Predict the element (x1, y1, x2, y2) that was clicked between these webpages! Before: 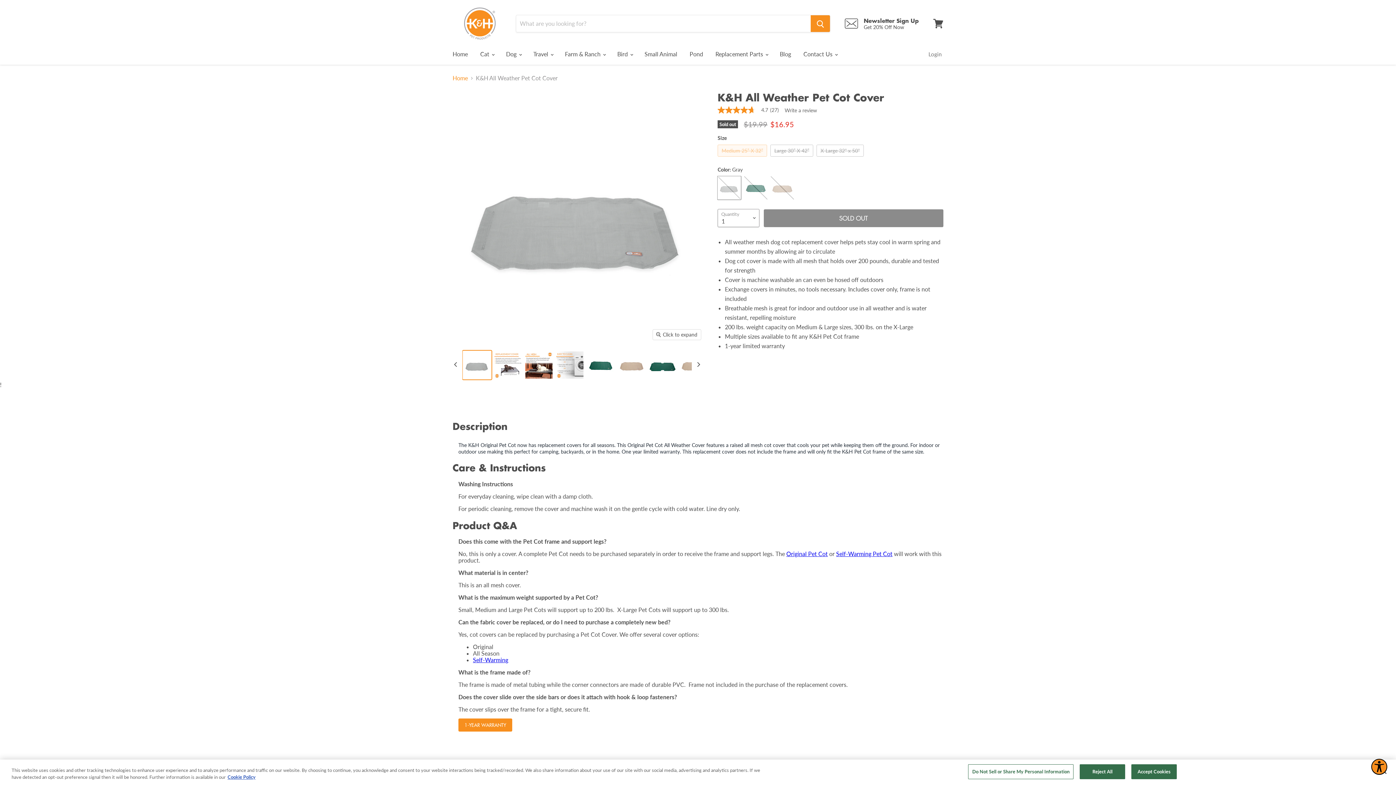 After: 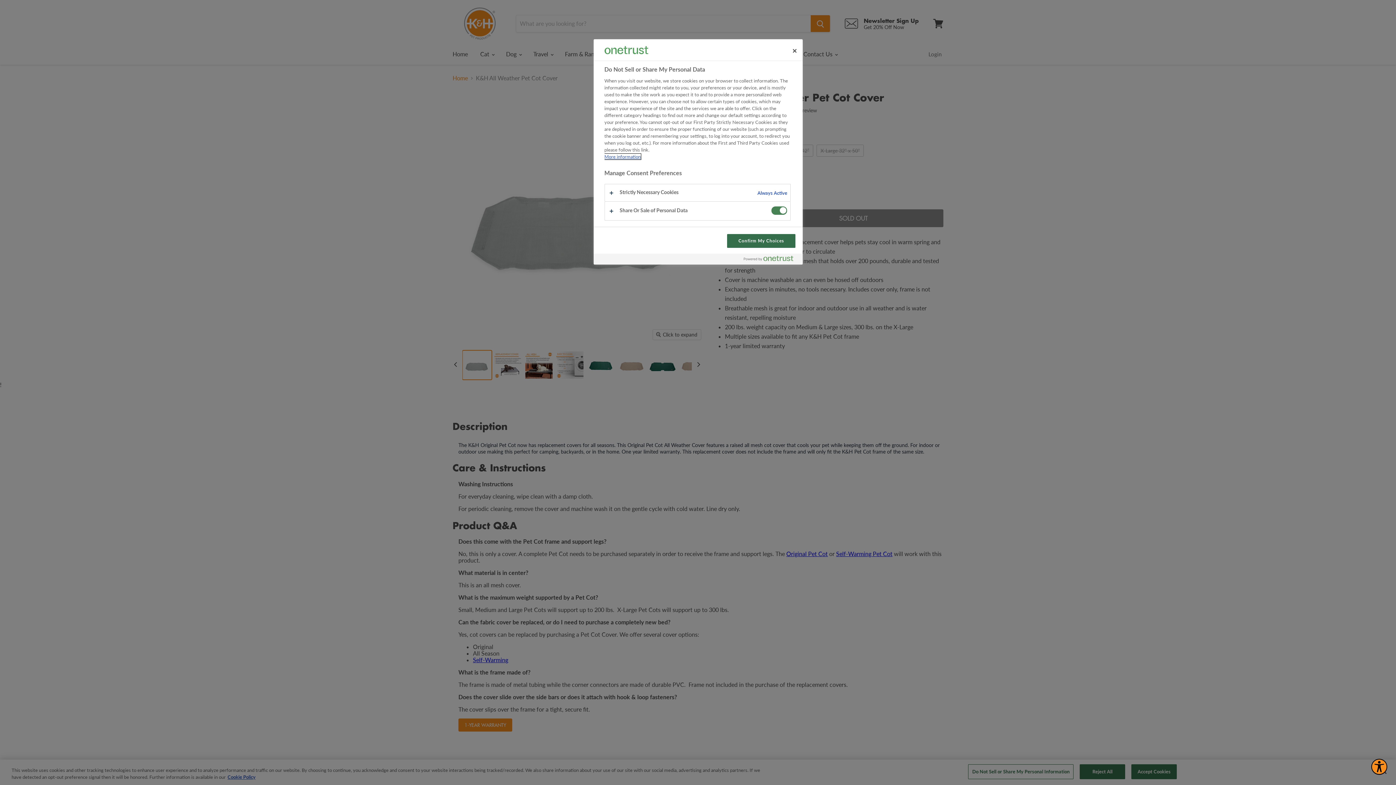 Action: label: Do Not Sell or Share My Personal Information bbox: (968, 764, 1073, 779)